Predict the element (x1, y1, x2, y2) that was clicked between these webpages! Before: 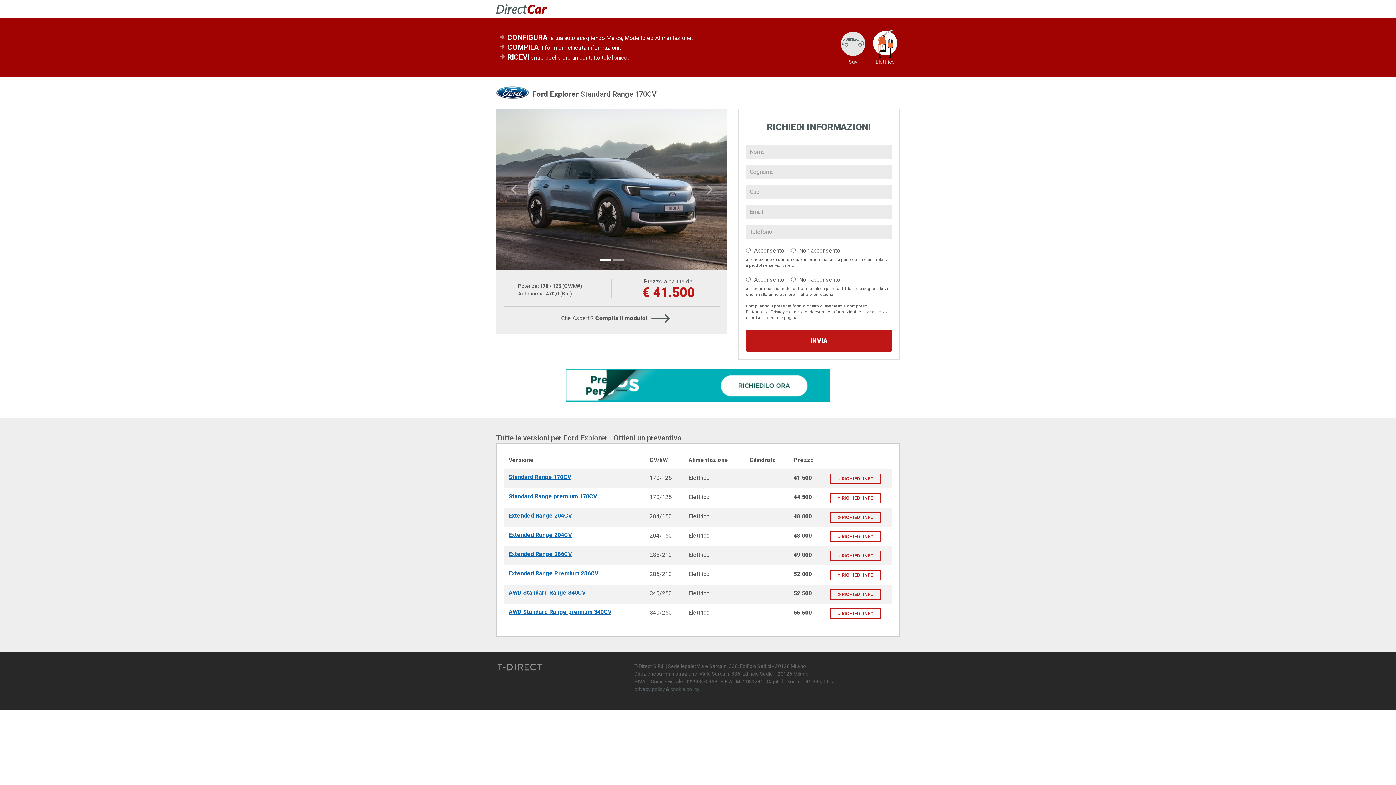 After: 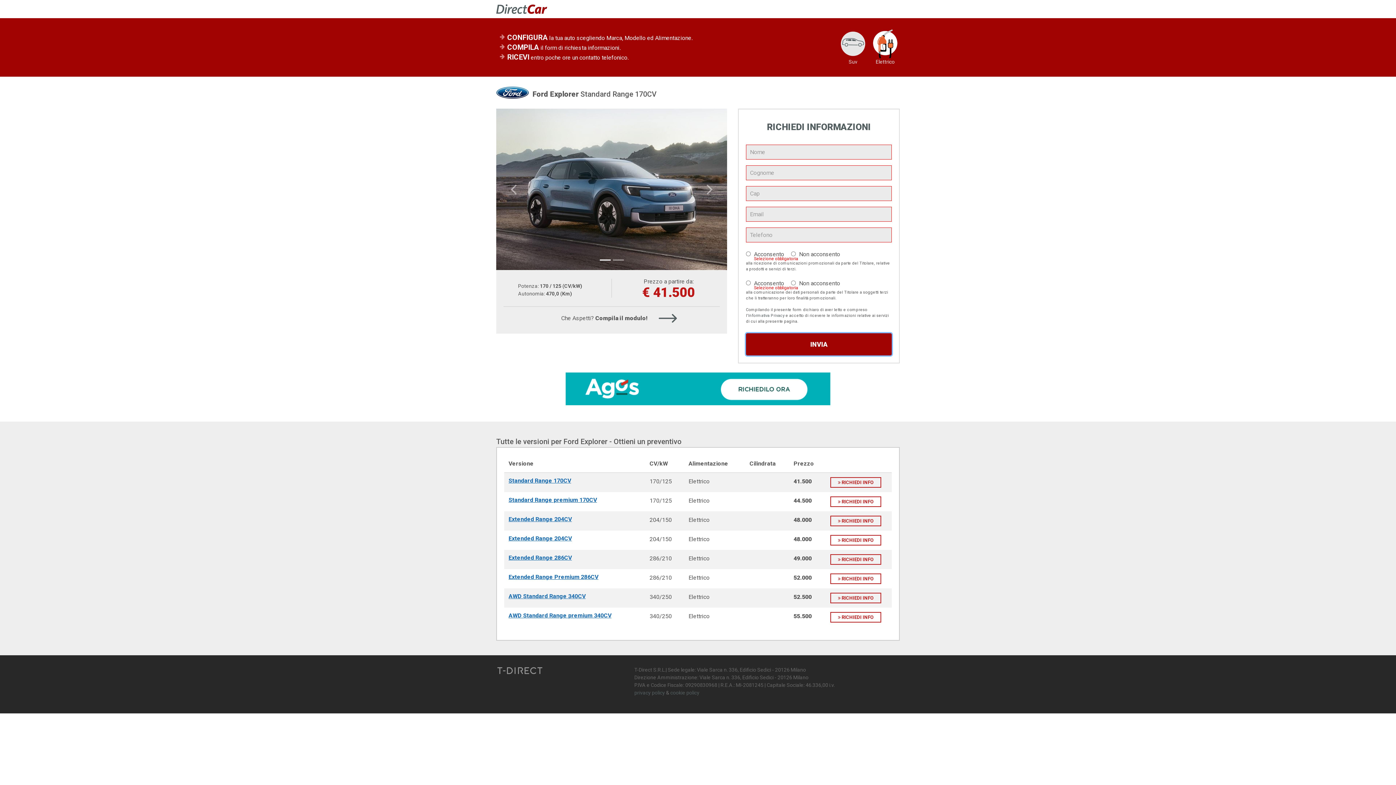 Action: label: INVIA bbox: (746, 329, 892, 351)